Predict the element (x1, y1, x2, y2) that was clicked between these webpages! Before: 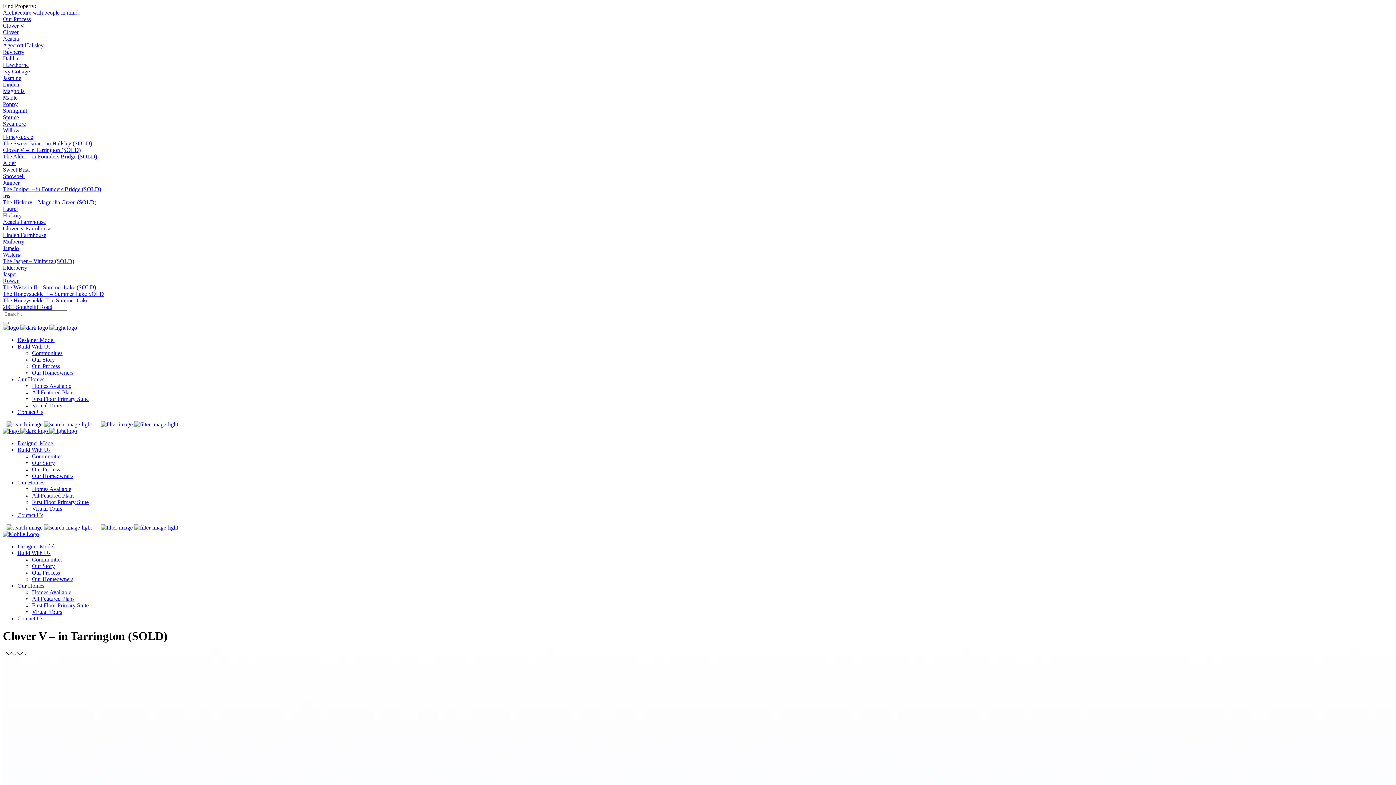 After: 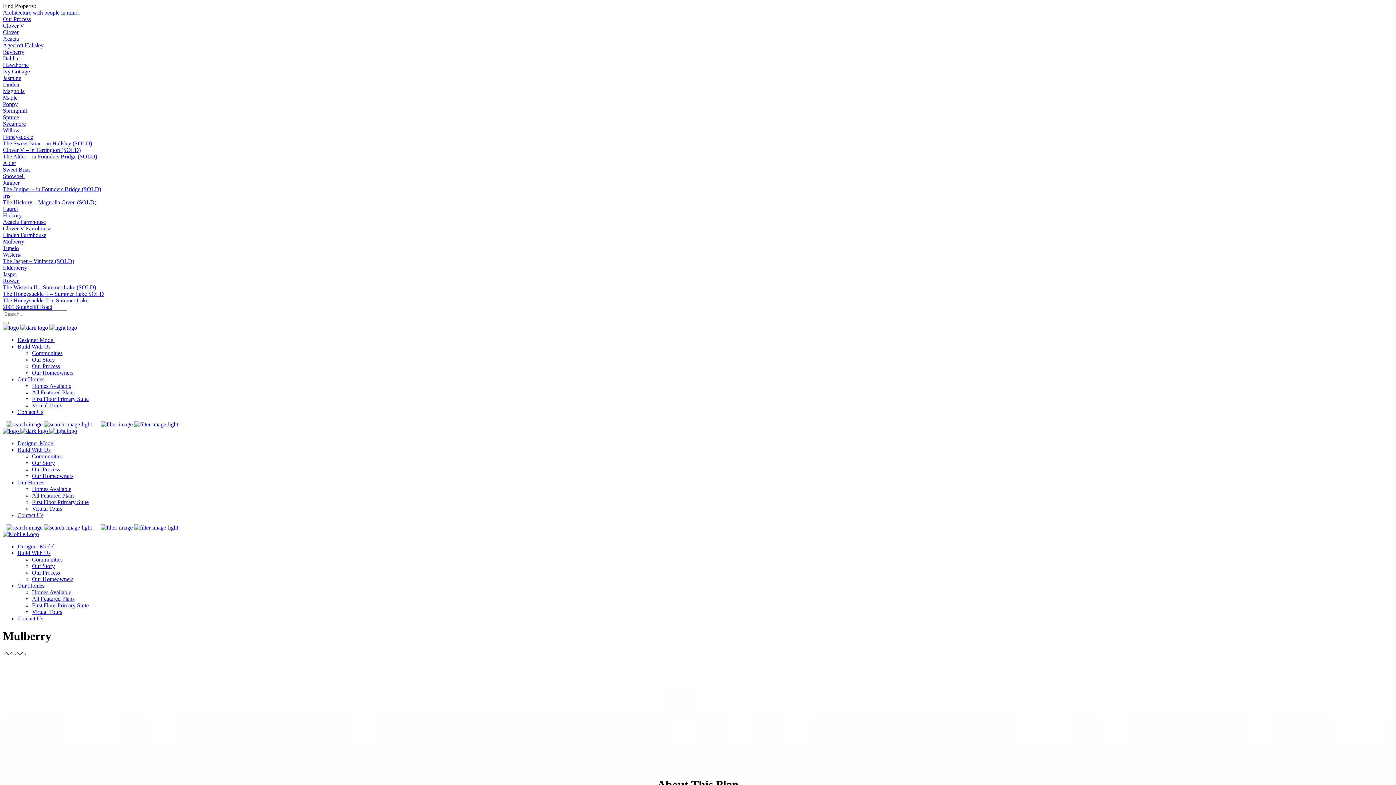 Action: label: Mulberry bbox: (2, 238, 24, 244)